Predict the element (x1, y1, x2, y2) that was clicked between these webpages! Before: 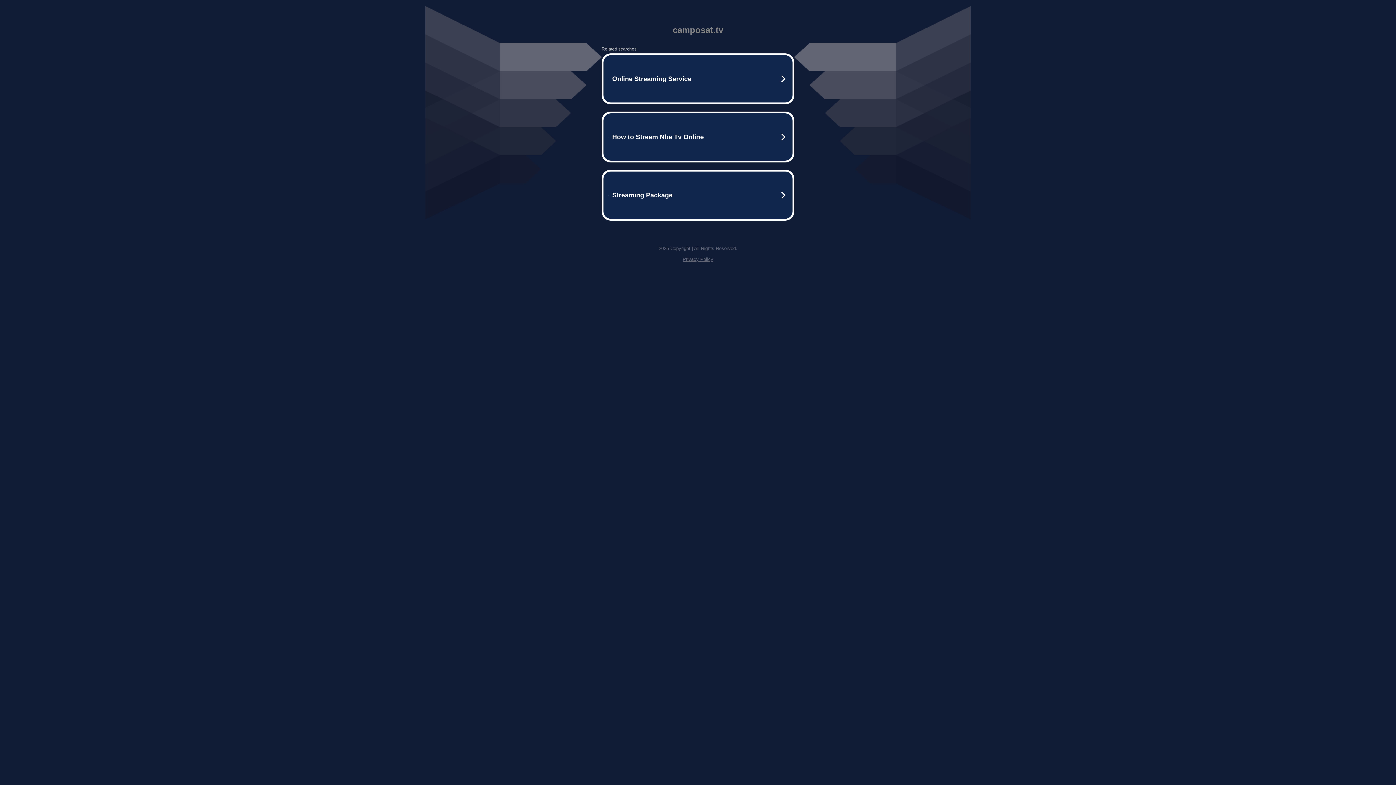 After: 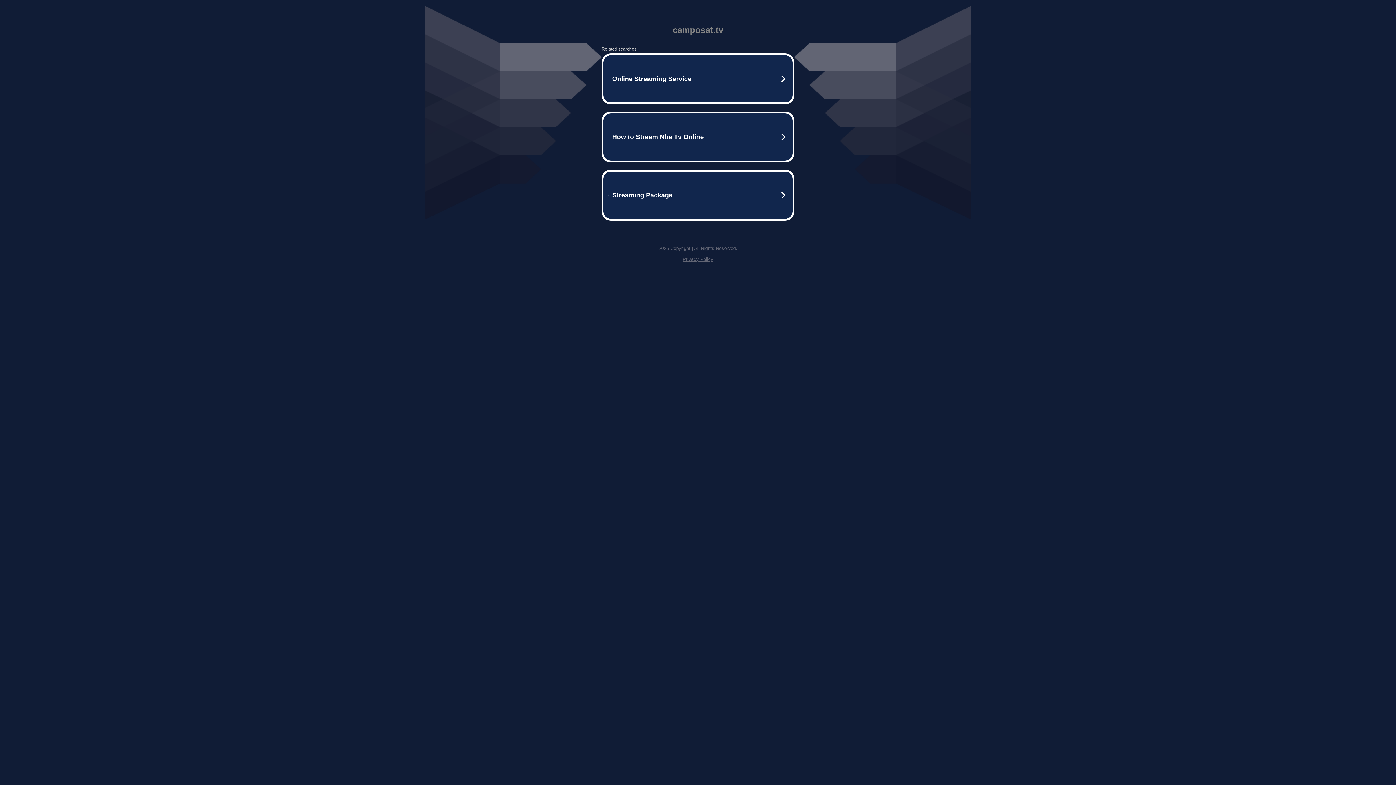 Action: bbox: (682, 256, 713, 262) label: Privacy Policy